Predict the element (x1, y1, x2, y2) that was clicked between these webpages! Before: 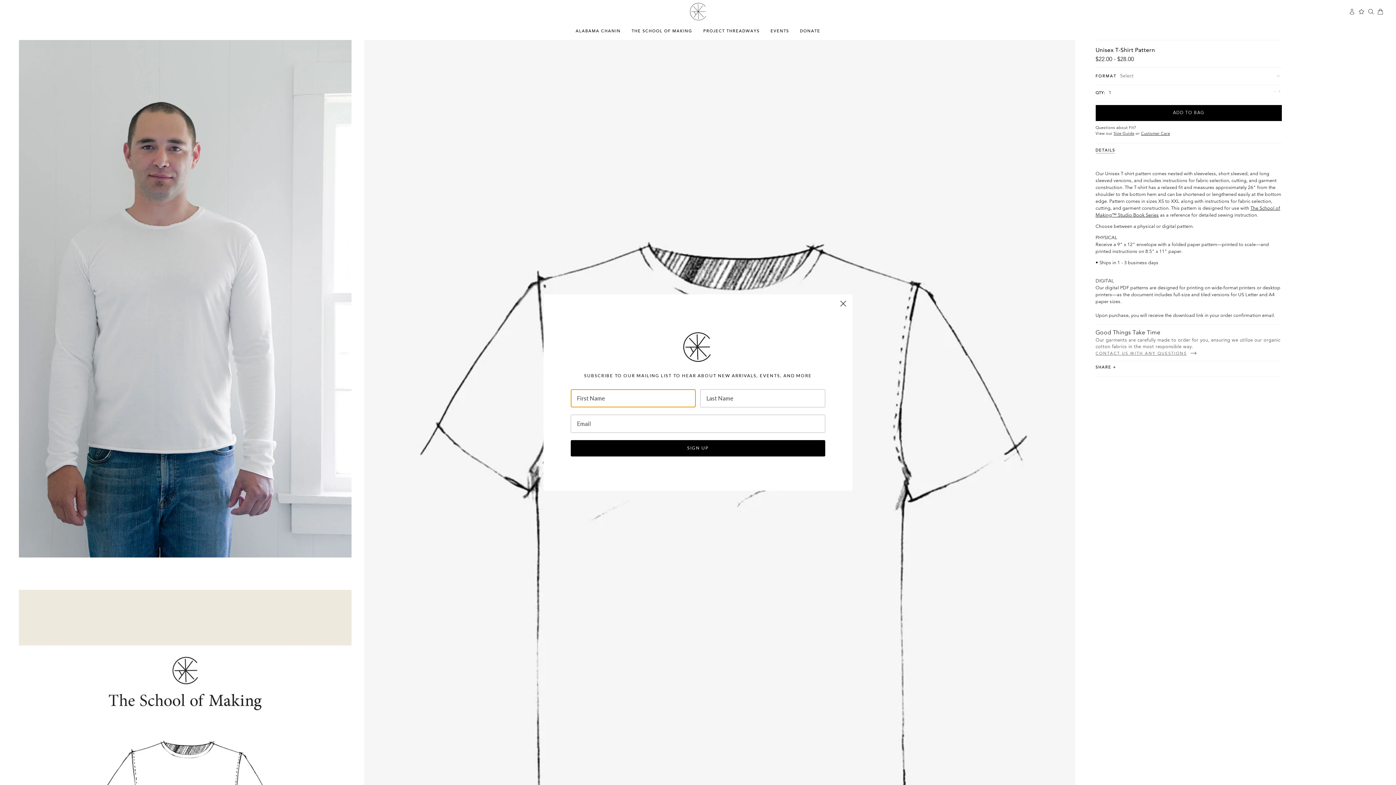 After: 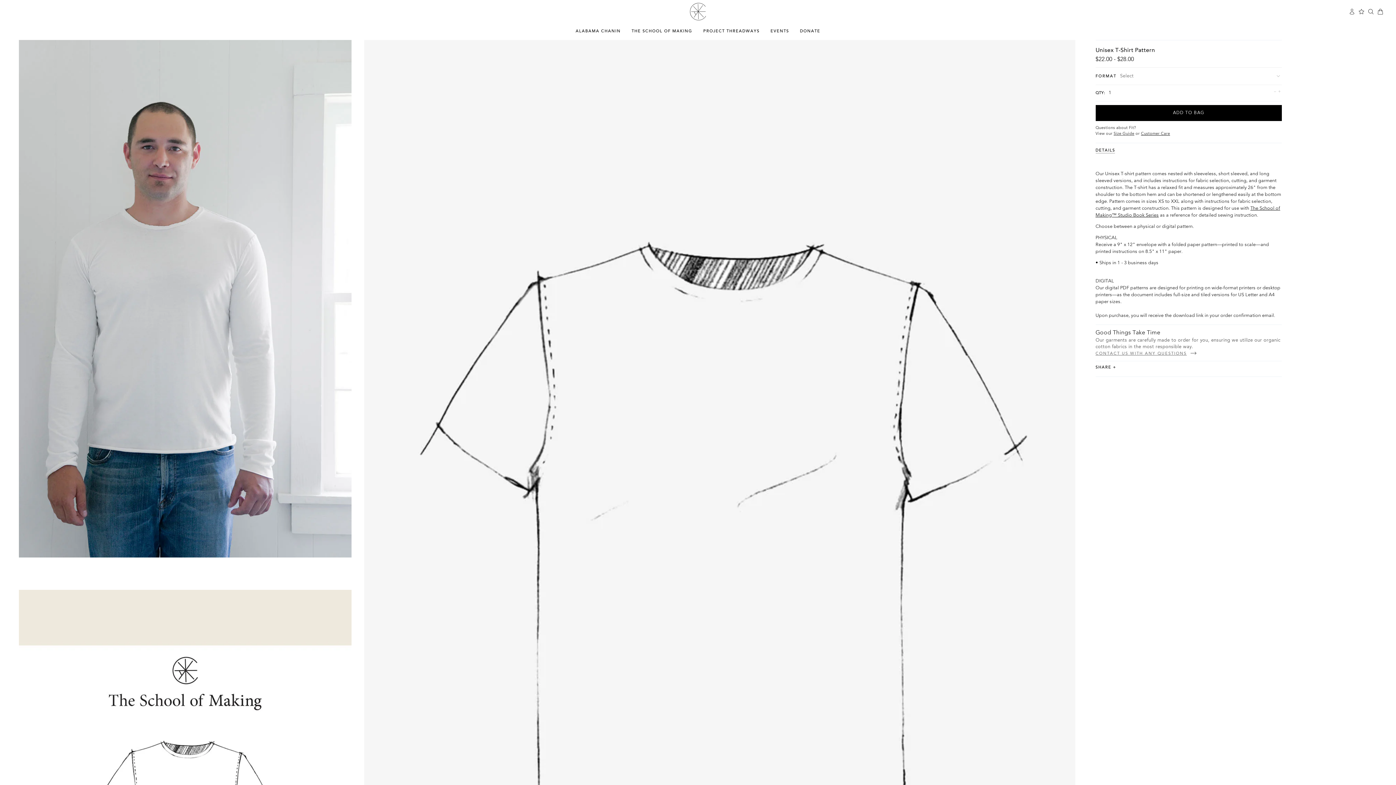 Action: label: Close dialog bbox: (837, 297, 849, 310)